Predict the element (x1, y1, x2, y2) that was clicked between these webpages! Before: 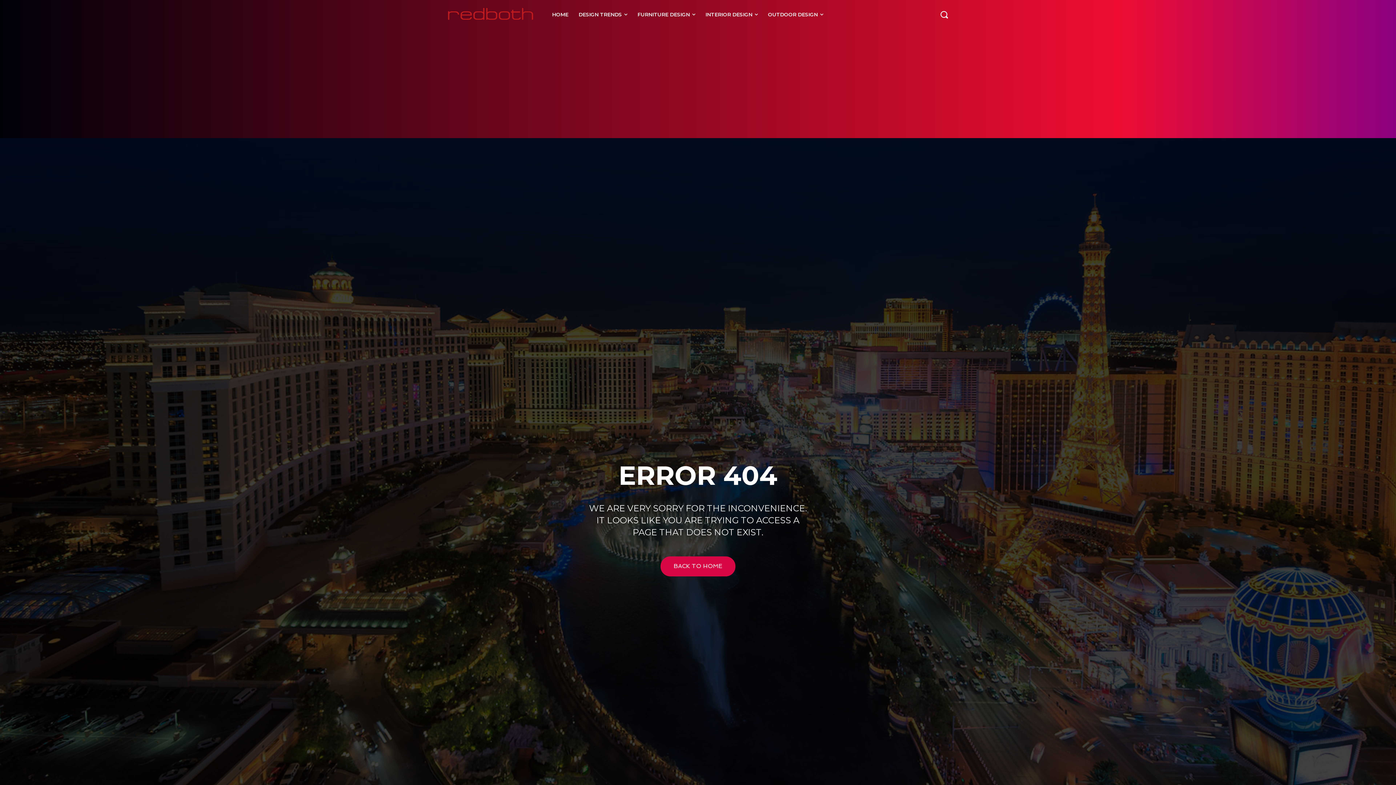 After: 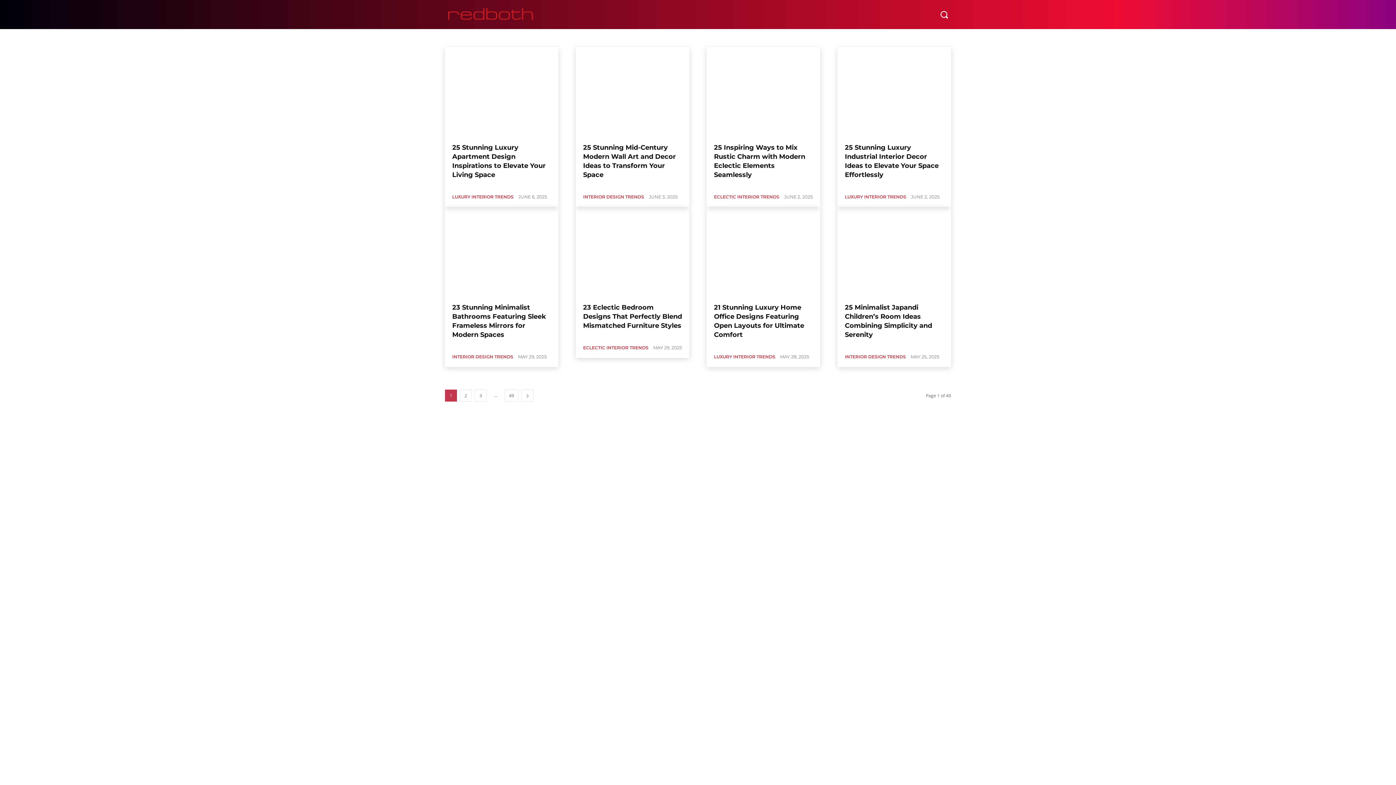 Action: label: DESIGN TRENDS bbox: (573, 0, 632, 29)